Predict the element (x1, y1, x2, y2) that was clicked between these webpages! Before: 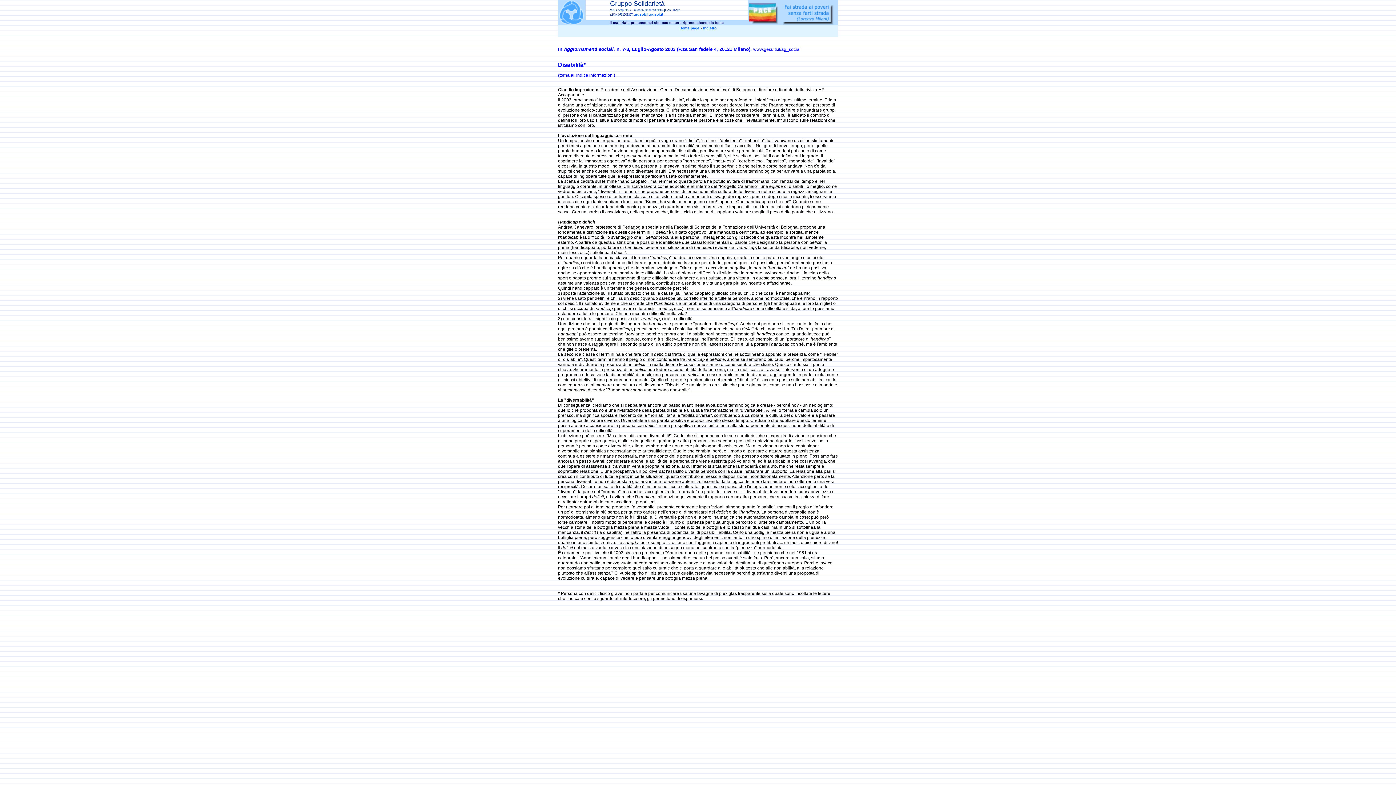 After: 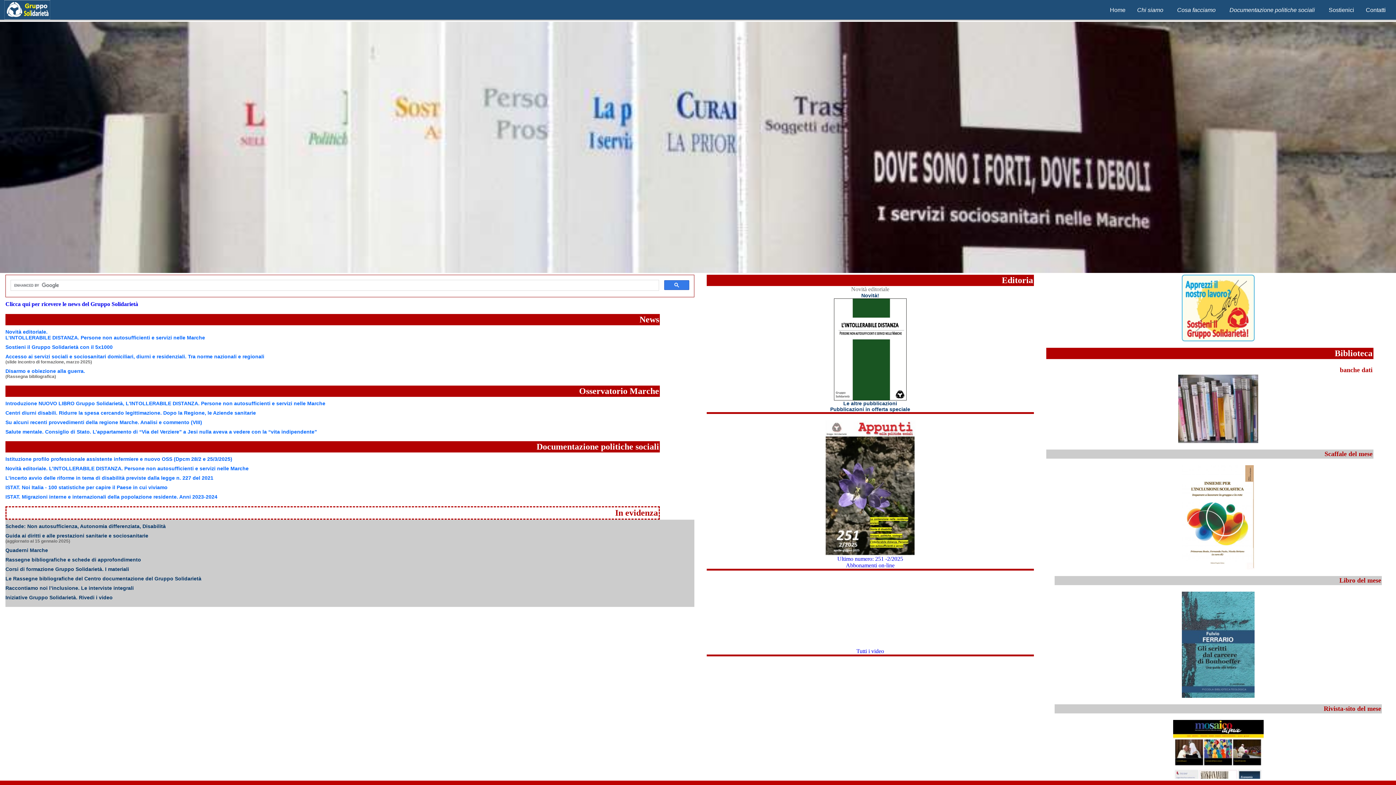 Action: bbox: (679, 26, 699, 30) label: Home page